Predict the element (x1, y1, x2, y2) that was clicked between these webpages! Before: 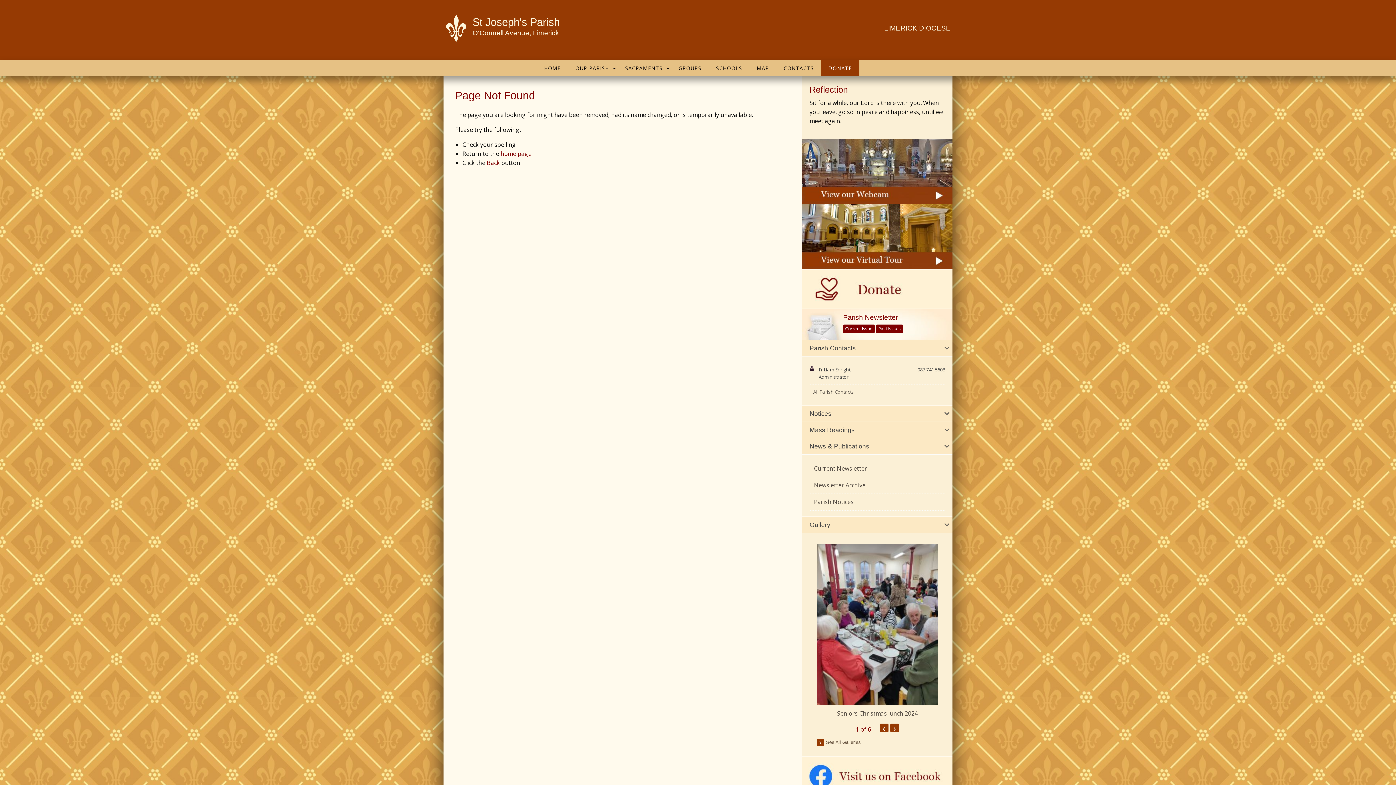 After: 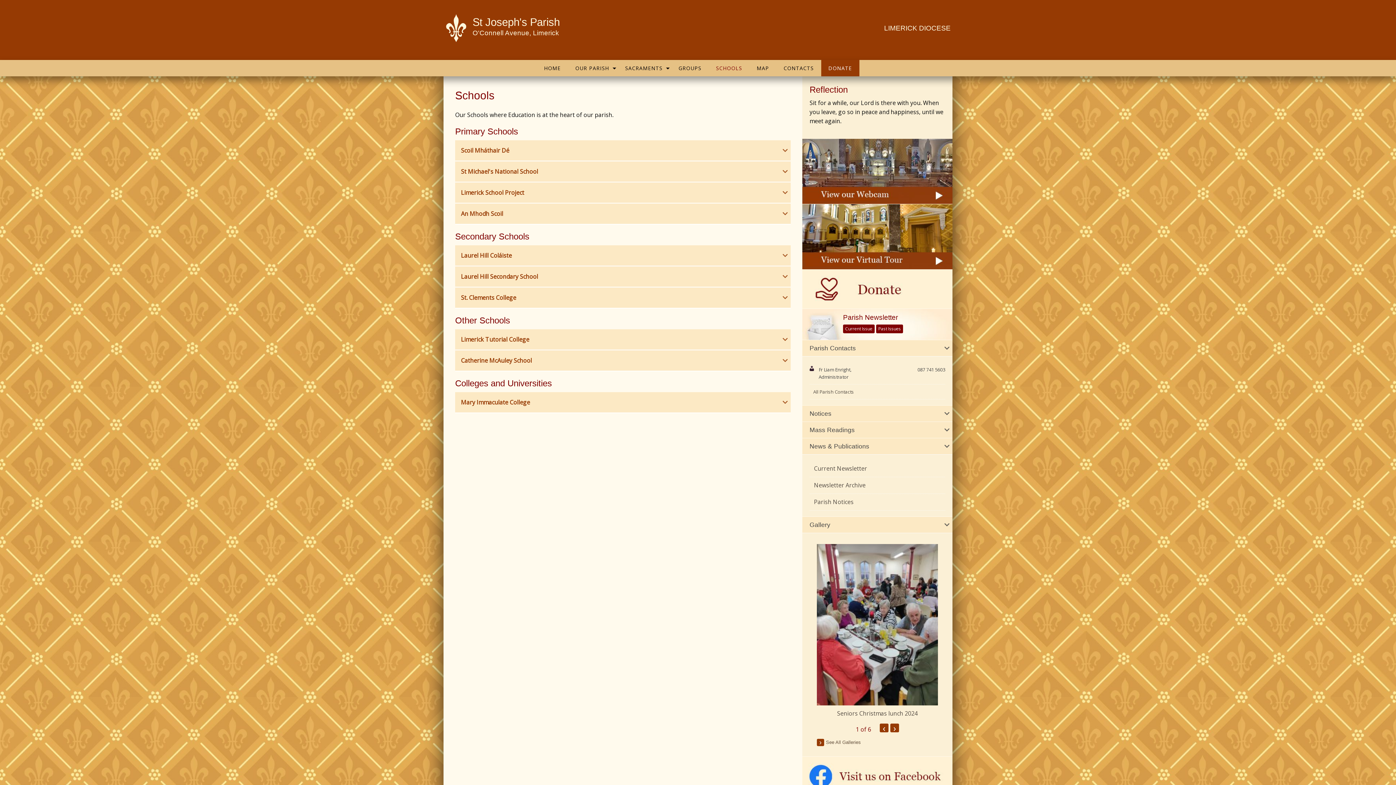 Action: label: SCHOOLS bbox: (708, 60, 749, 76)